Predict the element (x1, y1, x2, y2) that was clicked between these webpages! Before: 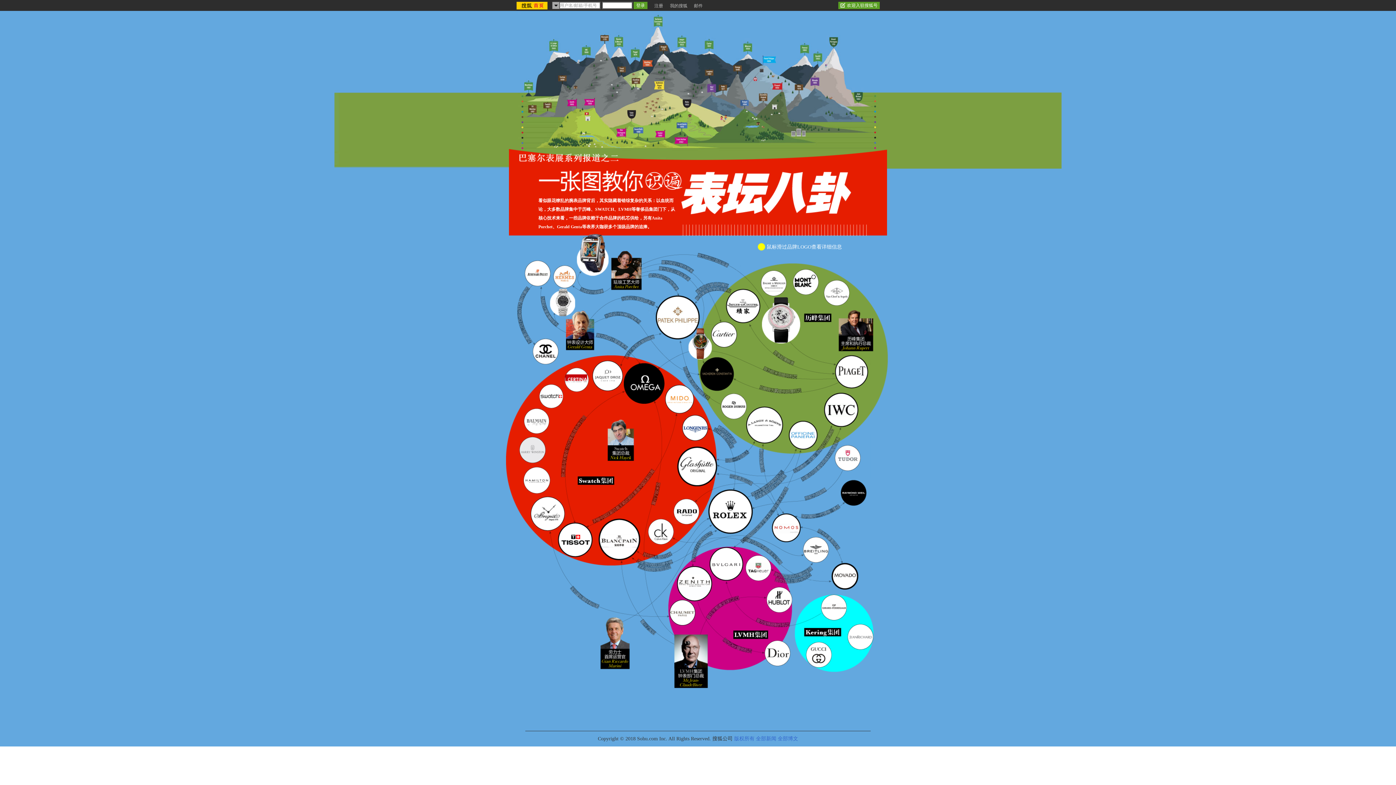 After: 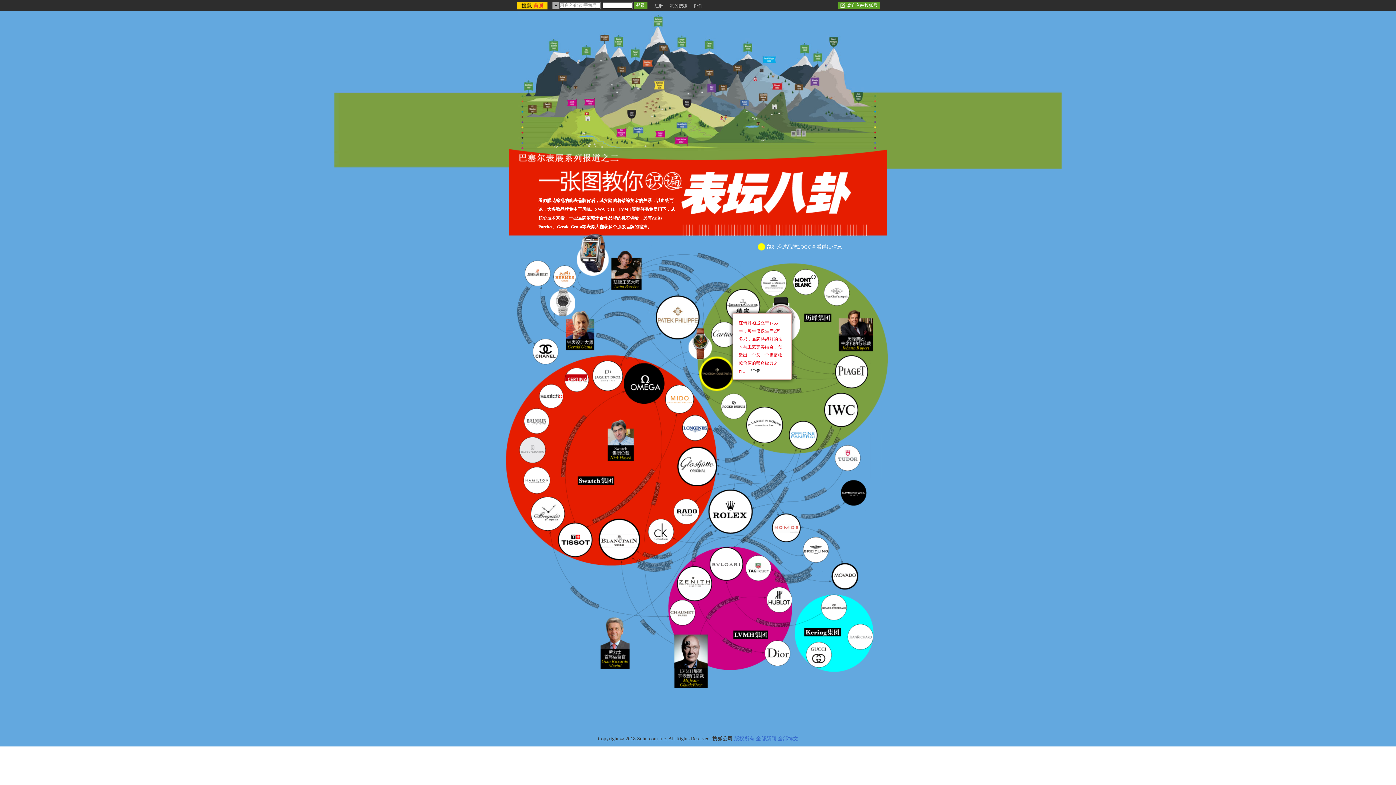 Action: bbox: (699, 356, 734, 391)